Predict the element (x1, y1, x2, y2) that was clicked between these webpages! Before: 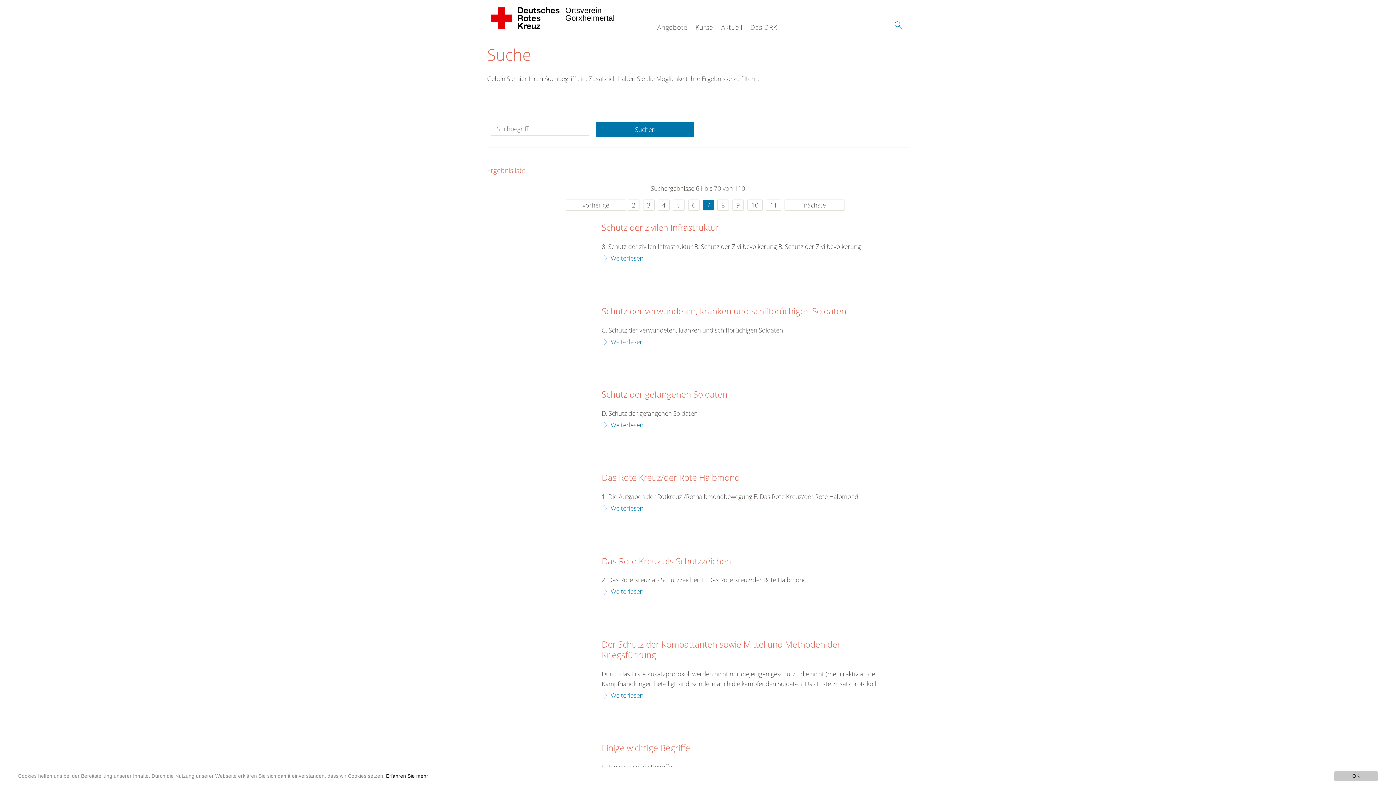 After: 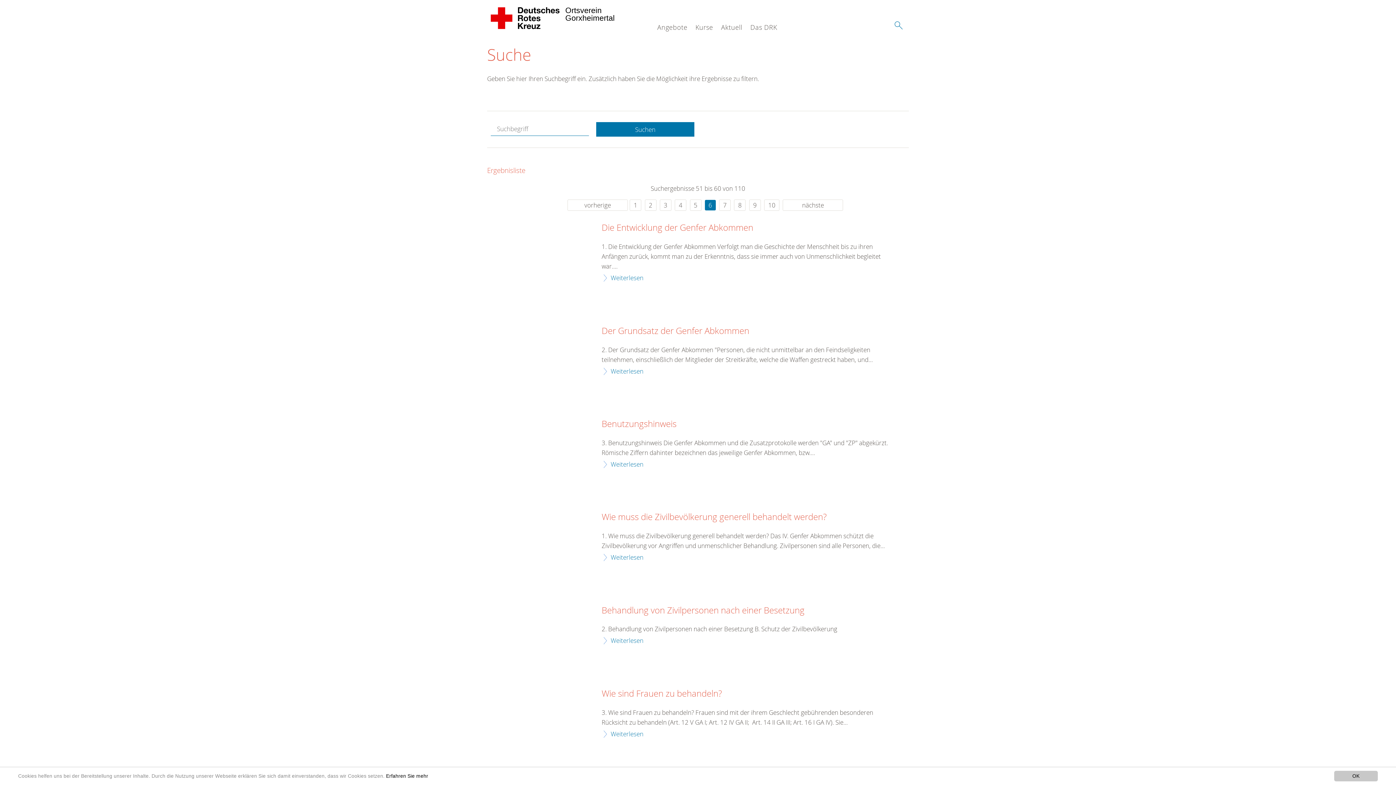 Action: bbox: (688, 199, 699, 210) label: 6